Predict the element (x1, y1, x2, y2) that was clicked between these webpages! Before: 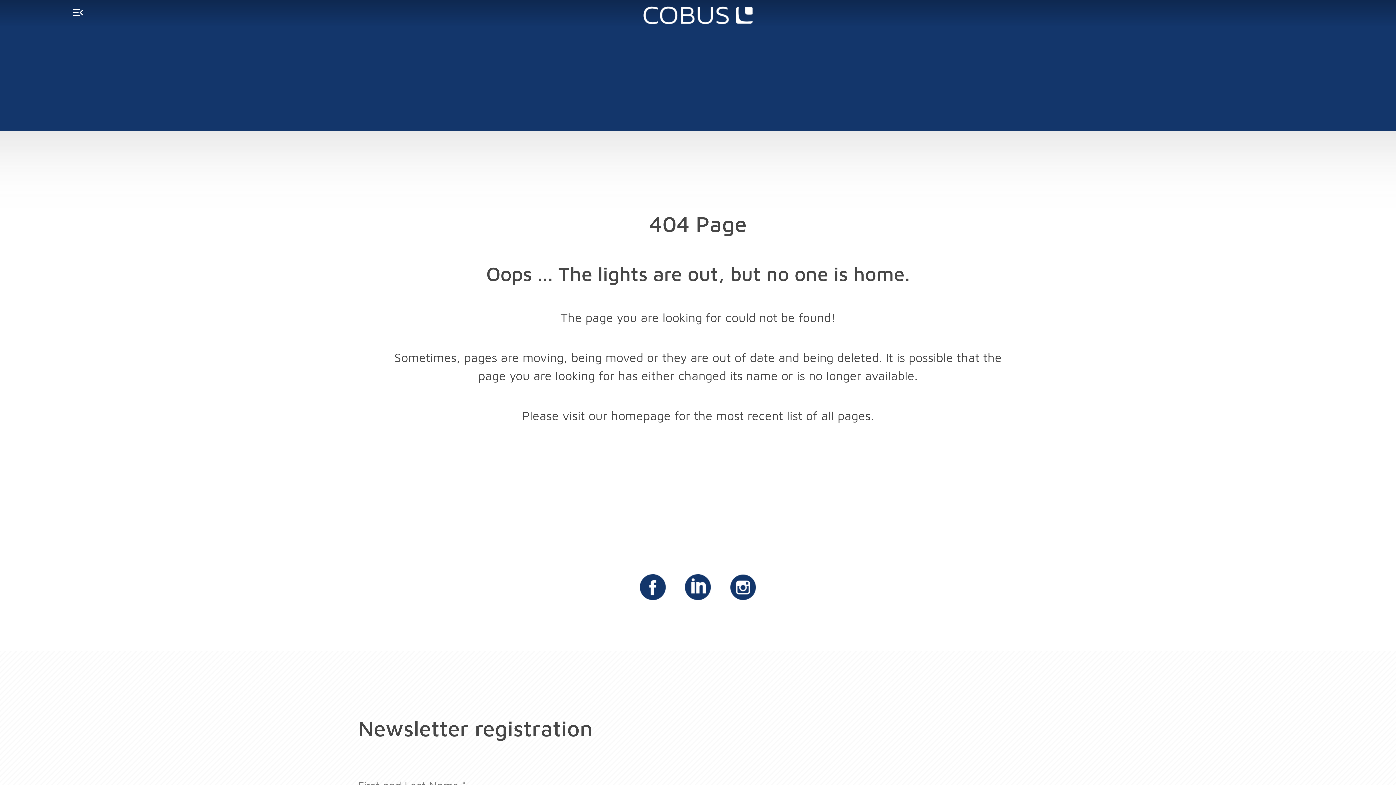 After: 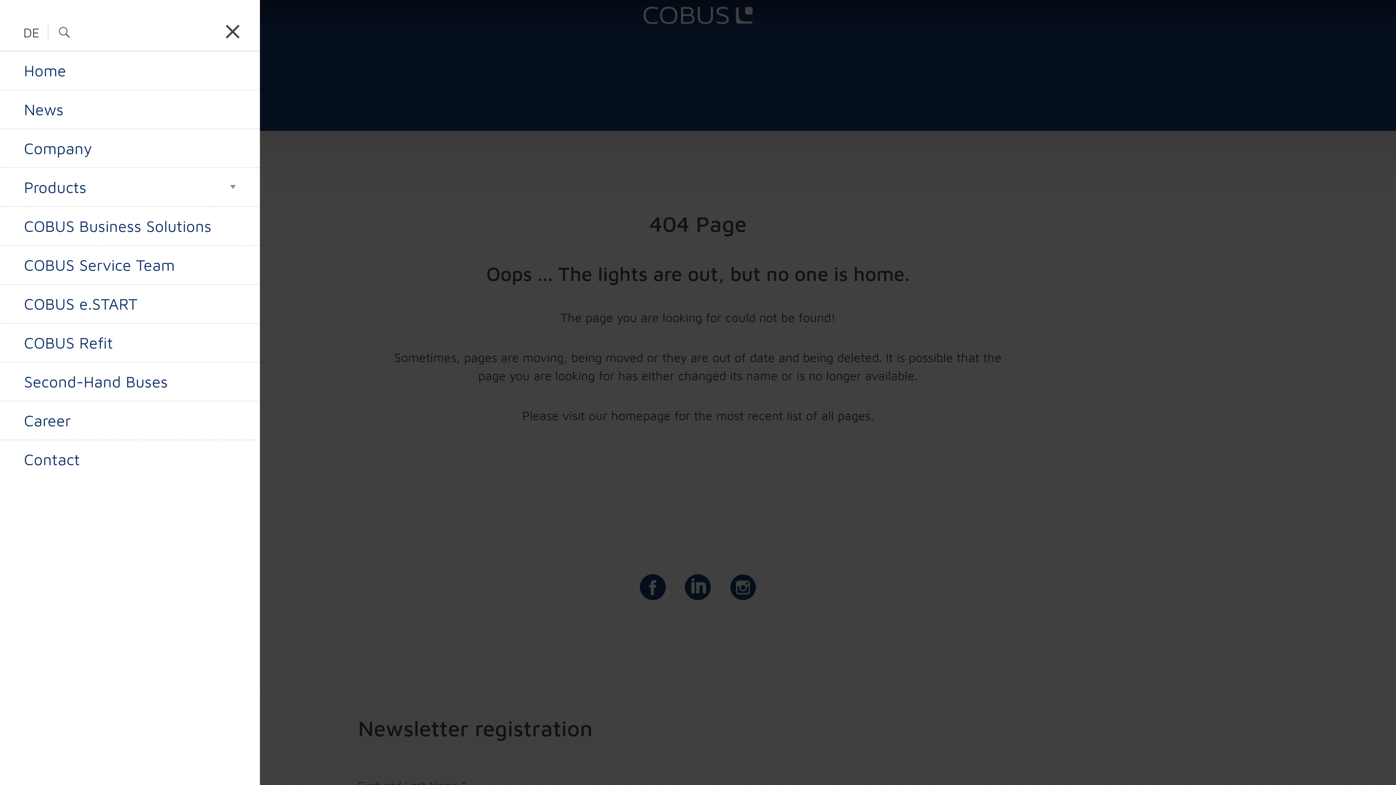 Action: bbox: (72, 9, 83, 16)